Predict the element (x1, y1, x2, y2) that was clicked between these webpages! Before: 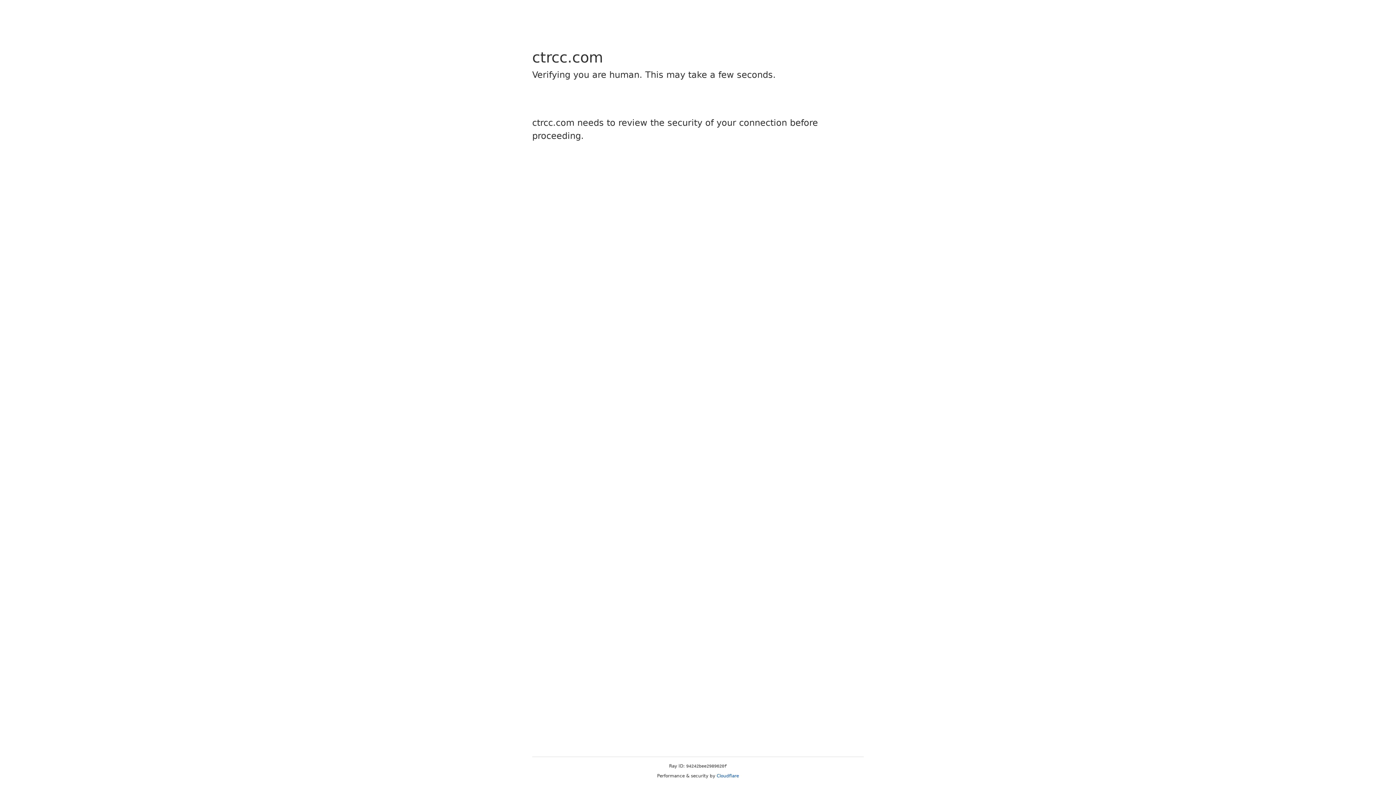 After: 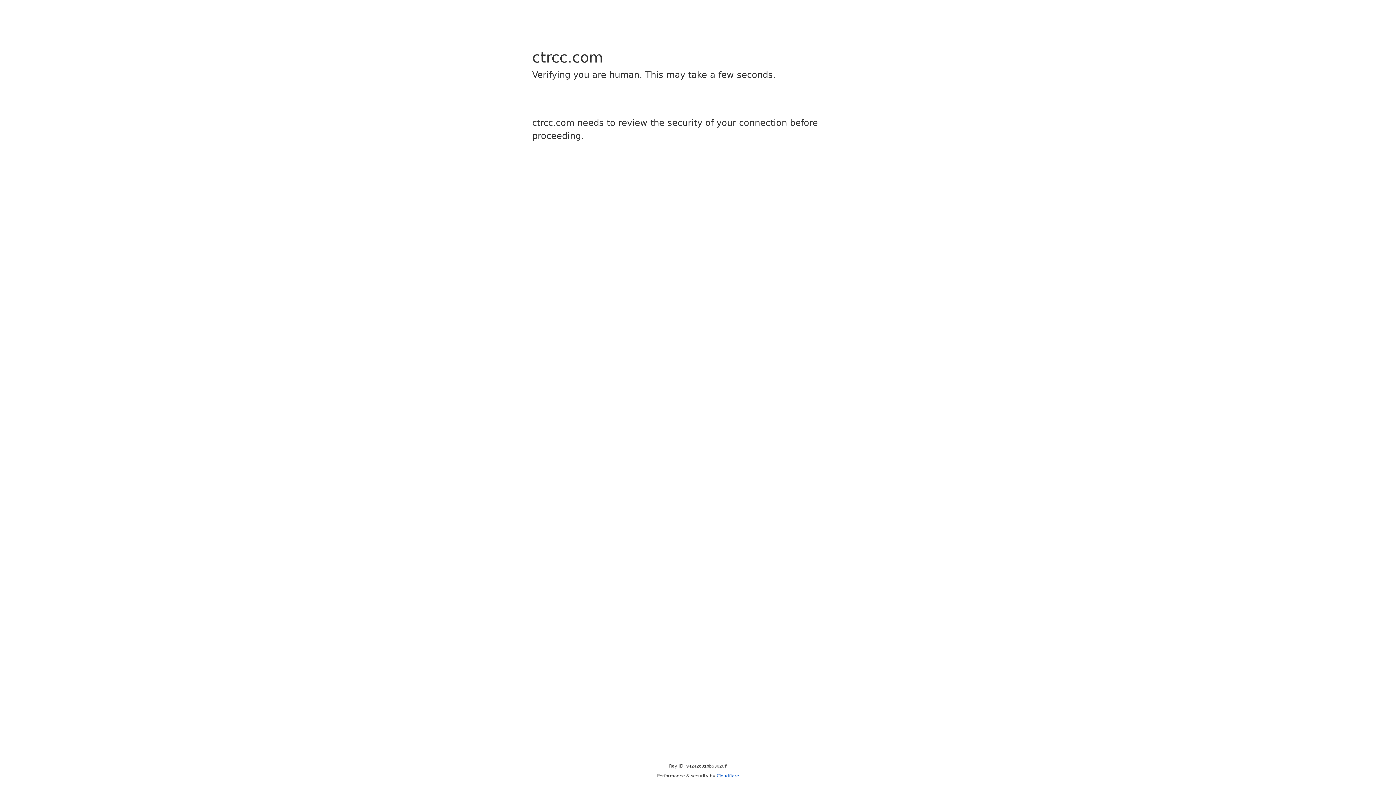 Action: bbox: (716, 773, 739, 778) label: Cloudflare